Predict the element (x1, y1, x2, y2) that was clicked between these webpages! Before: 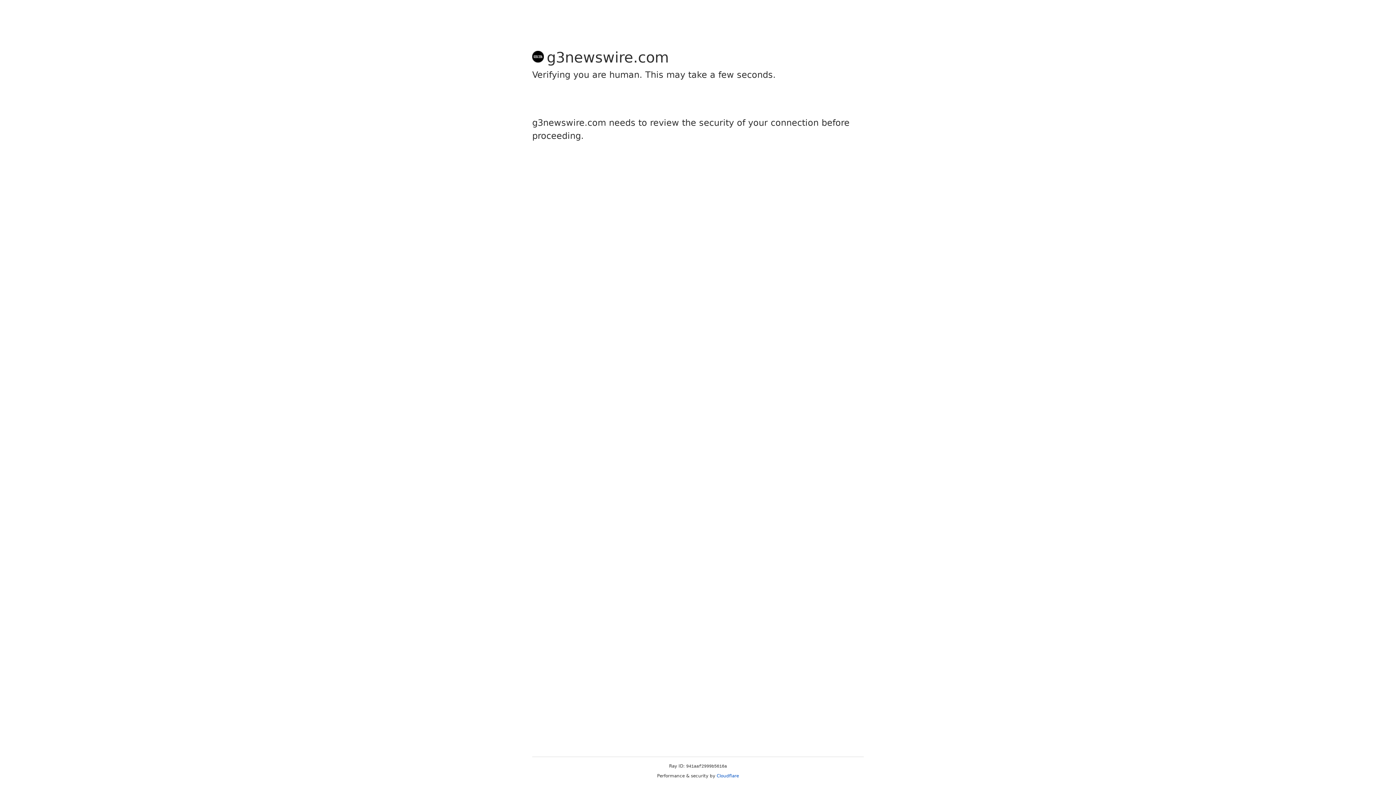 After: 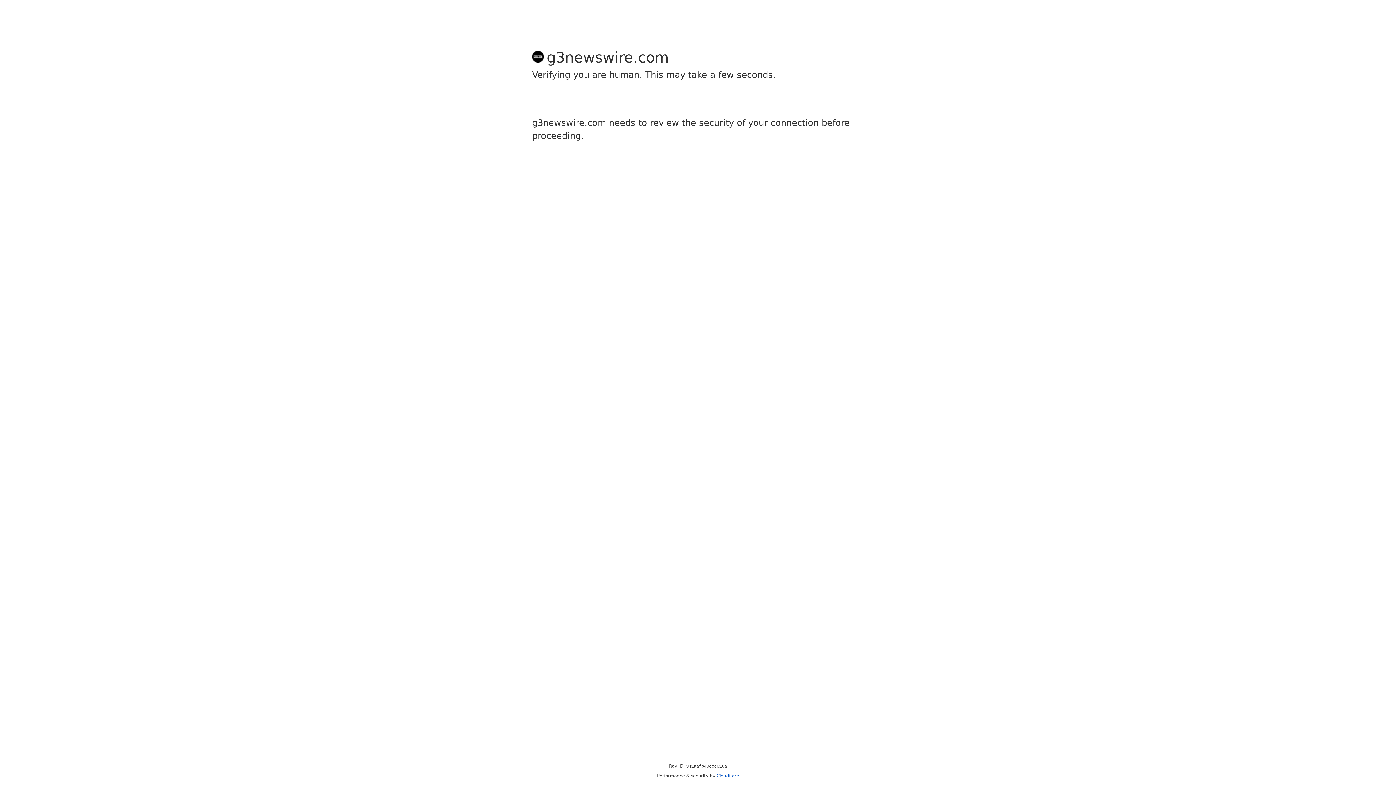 Action: bbox: (716, 773, 739, 778) label: Cloudflare